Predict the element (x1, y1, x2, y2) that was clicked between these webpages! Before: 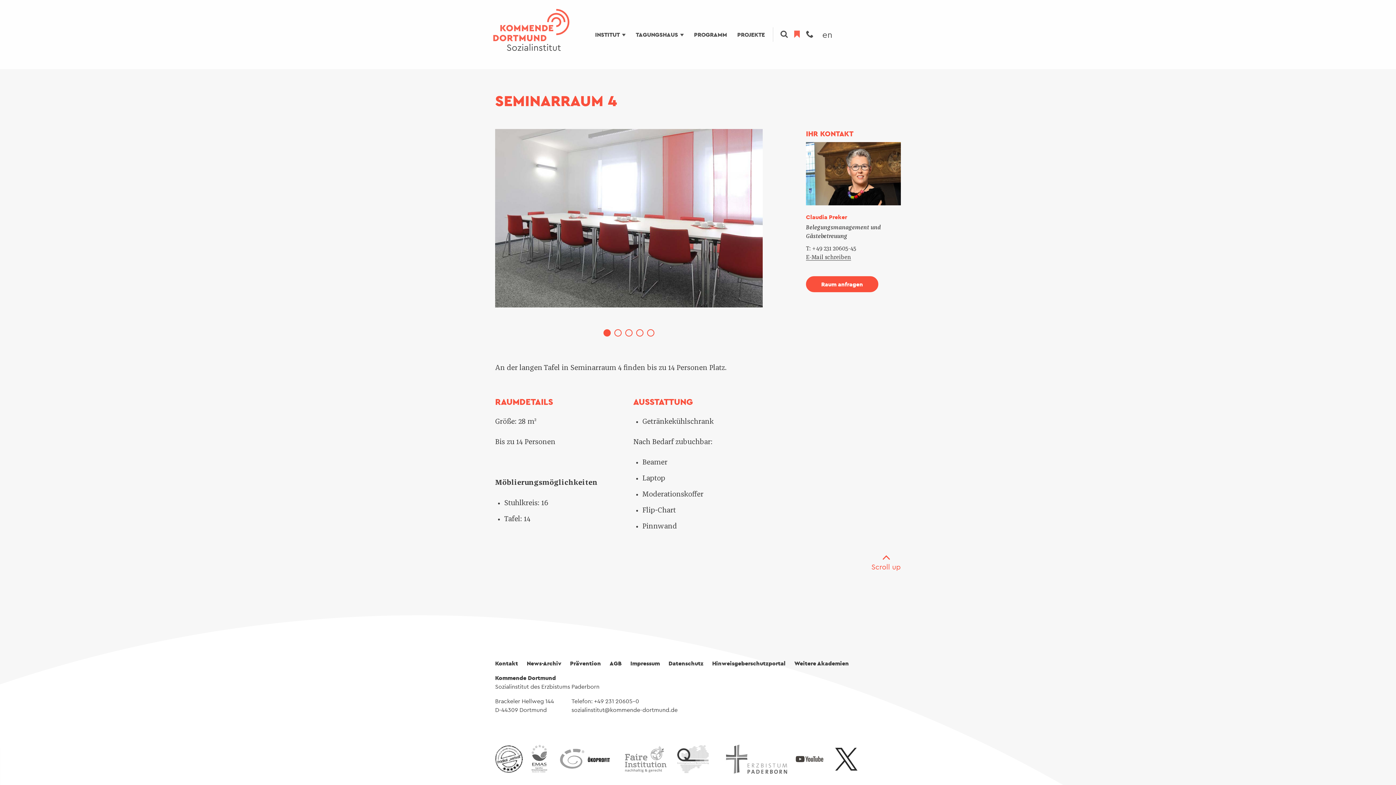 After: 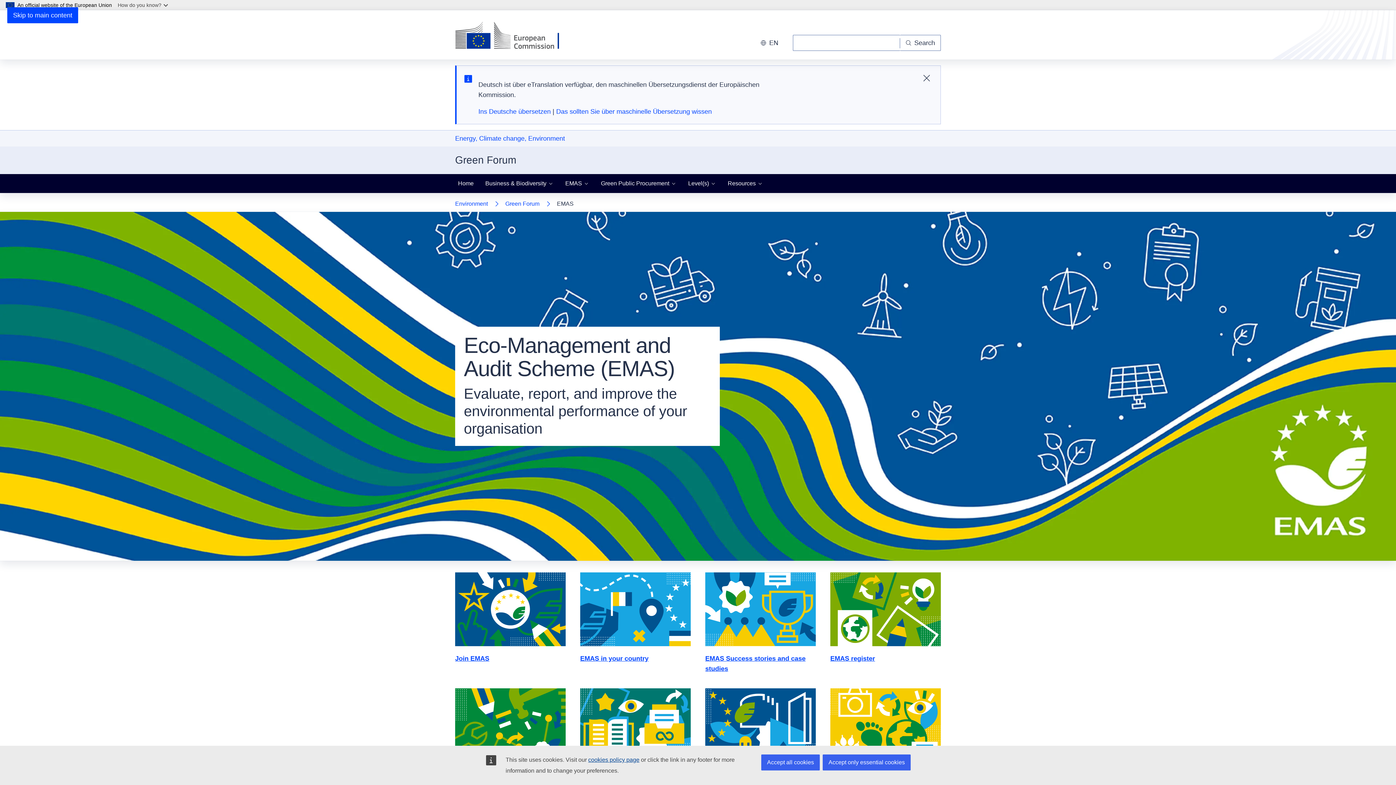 Action: bbox: (531, 744, 547, 774)